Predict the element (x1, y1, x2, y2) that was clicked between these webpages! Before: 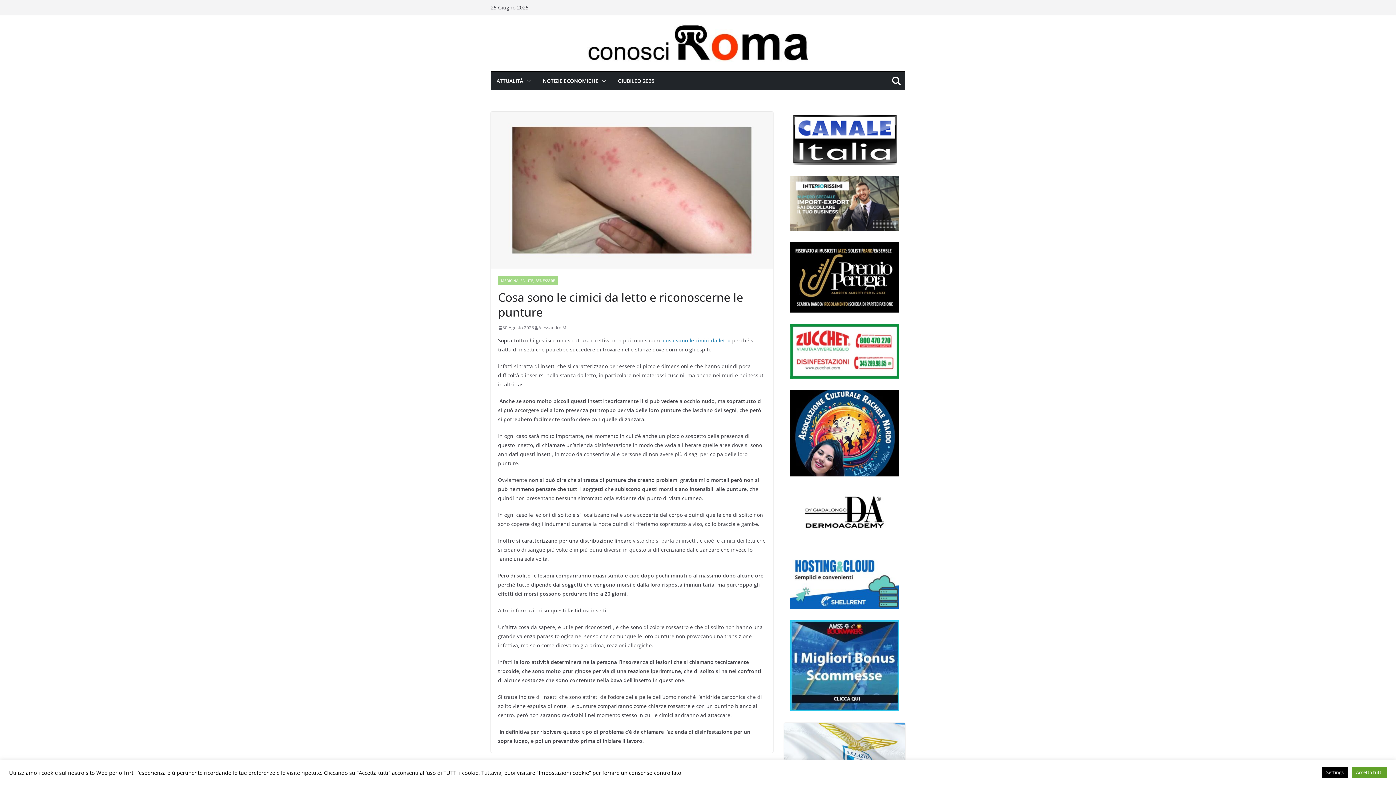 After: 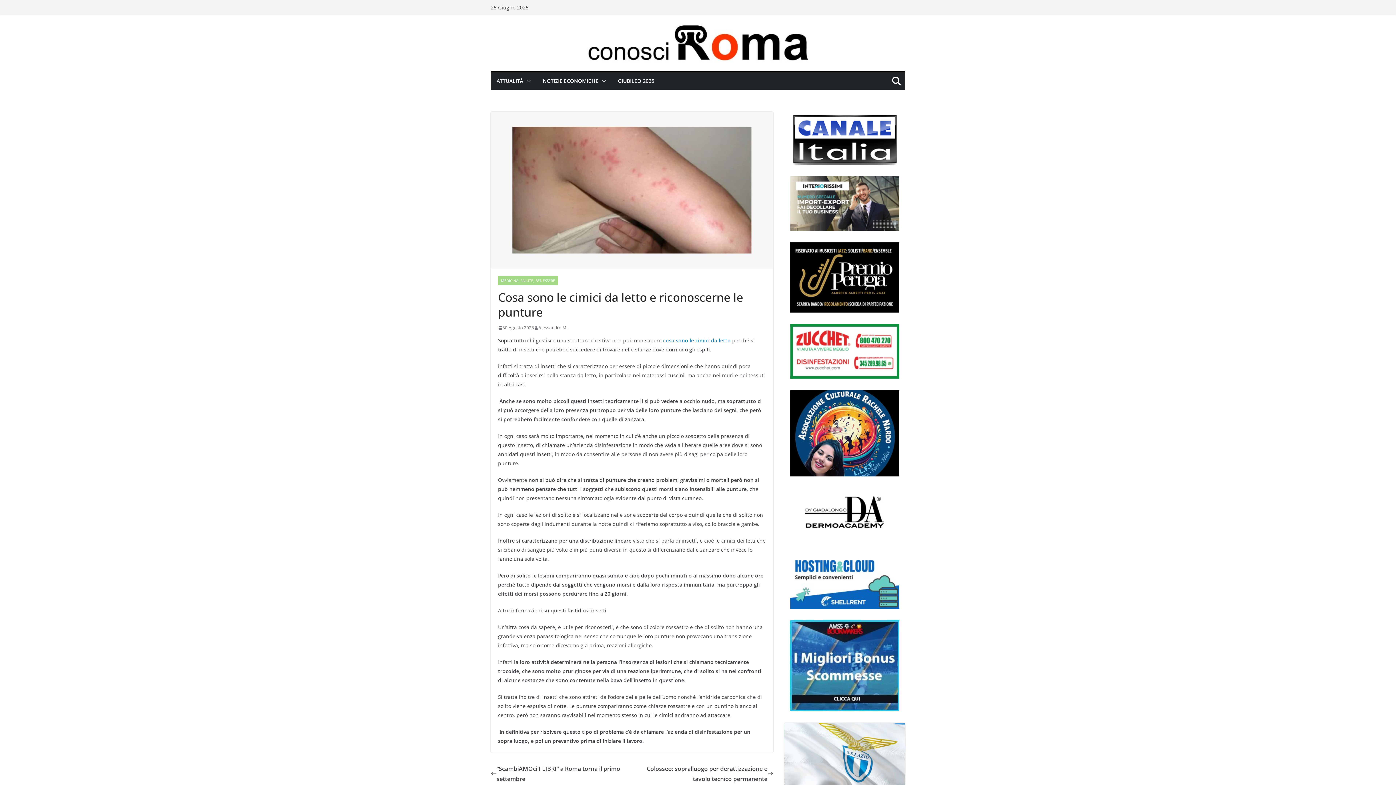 Action: label: Accetta tutti bbox: (1352, 767, 1387, 778)